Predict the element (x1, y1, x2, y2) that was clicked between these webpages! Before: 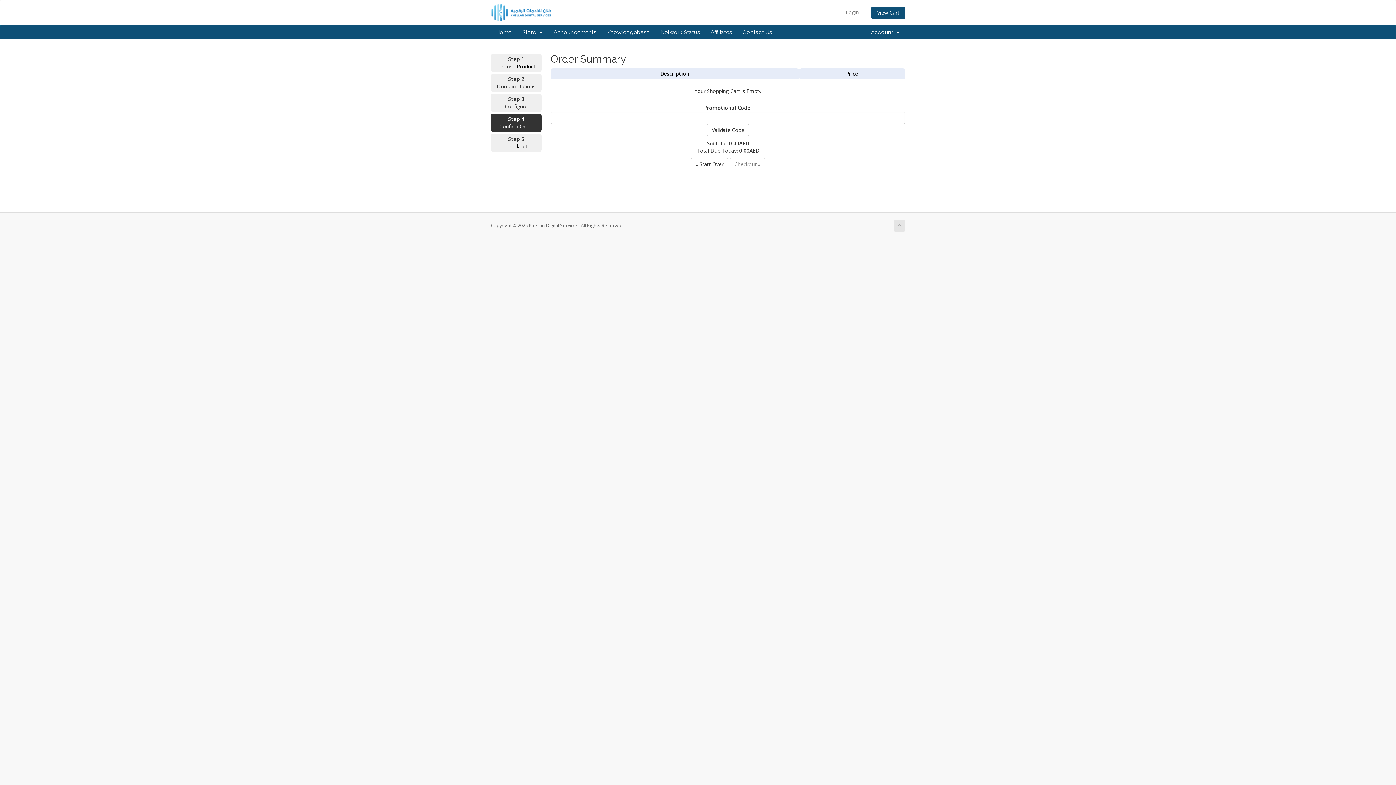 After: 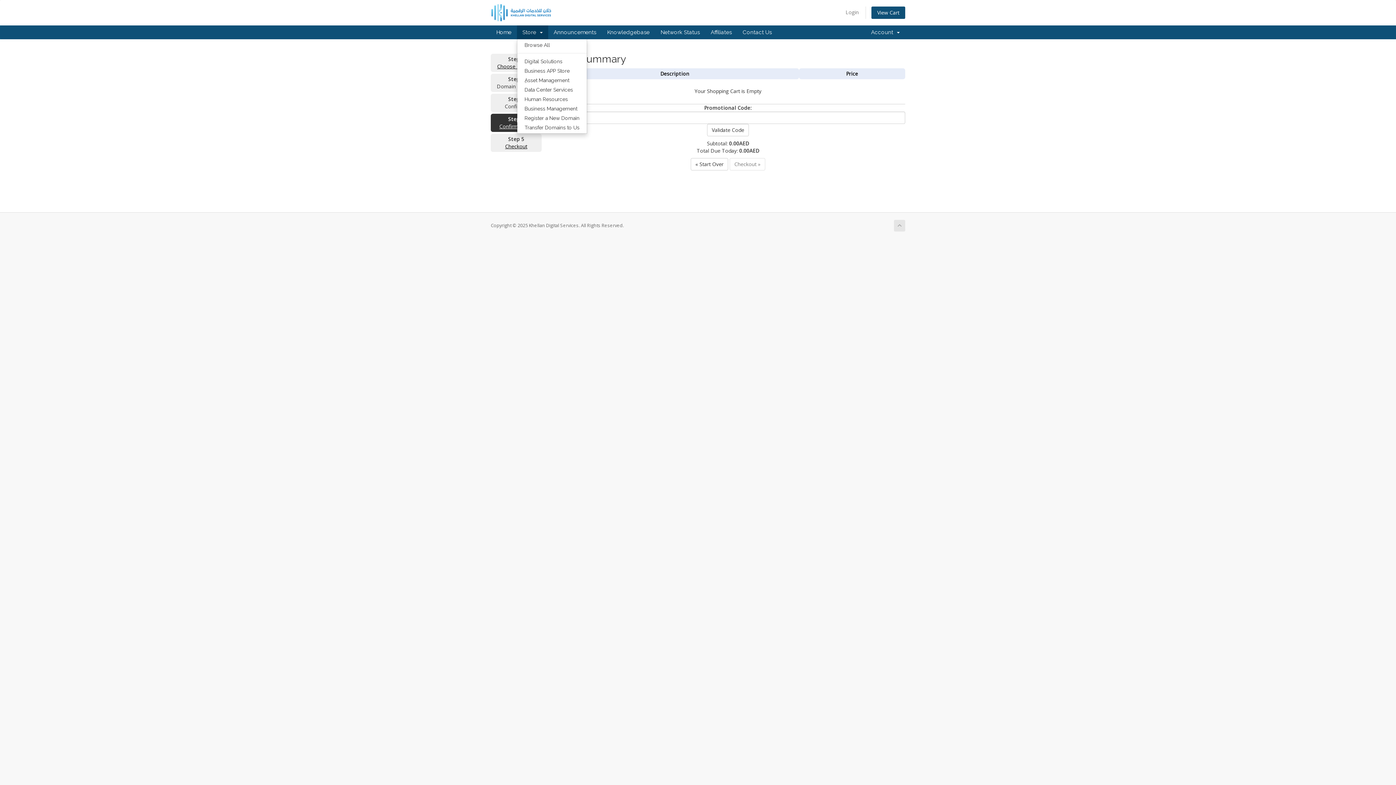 Action: bbox: (517, 25, 548, 39) label: Store  